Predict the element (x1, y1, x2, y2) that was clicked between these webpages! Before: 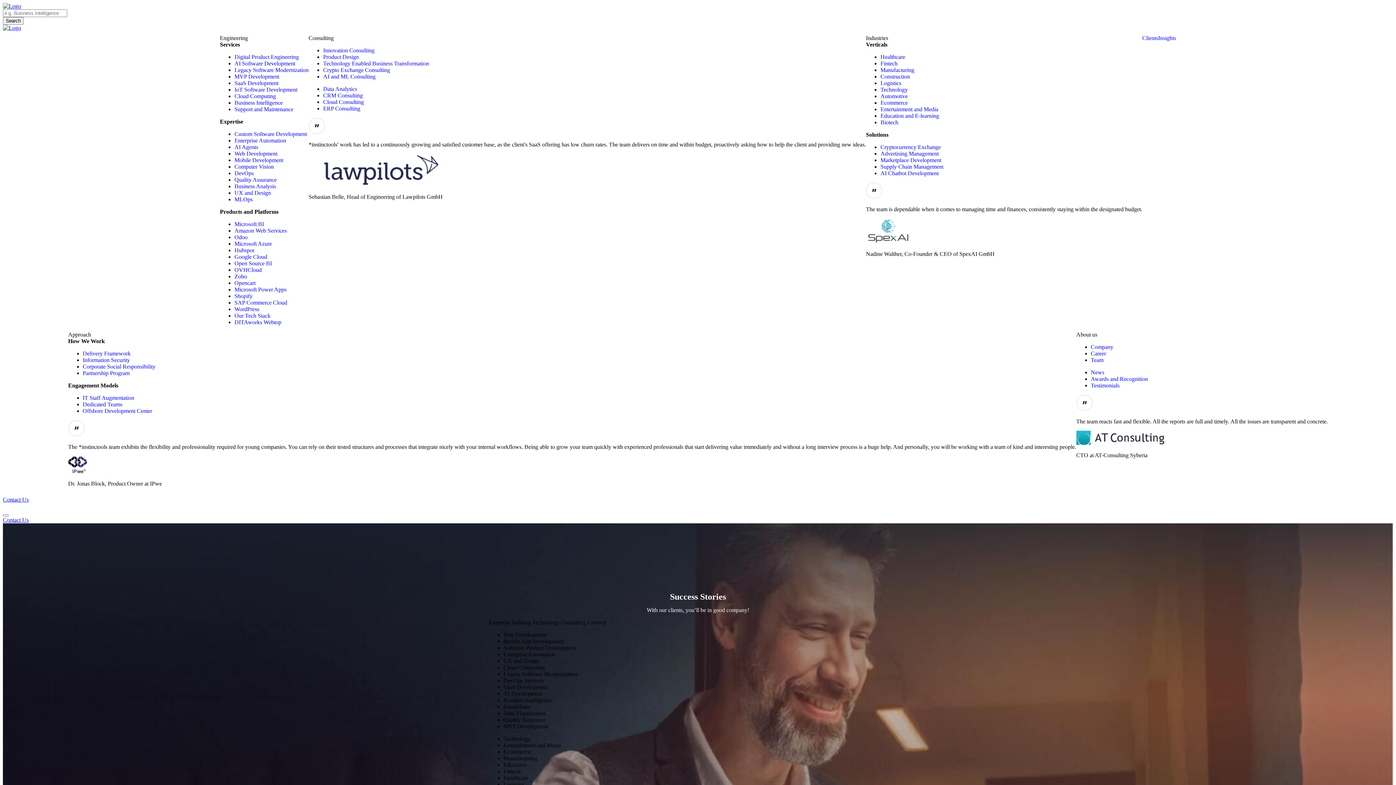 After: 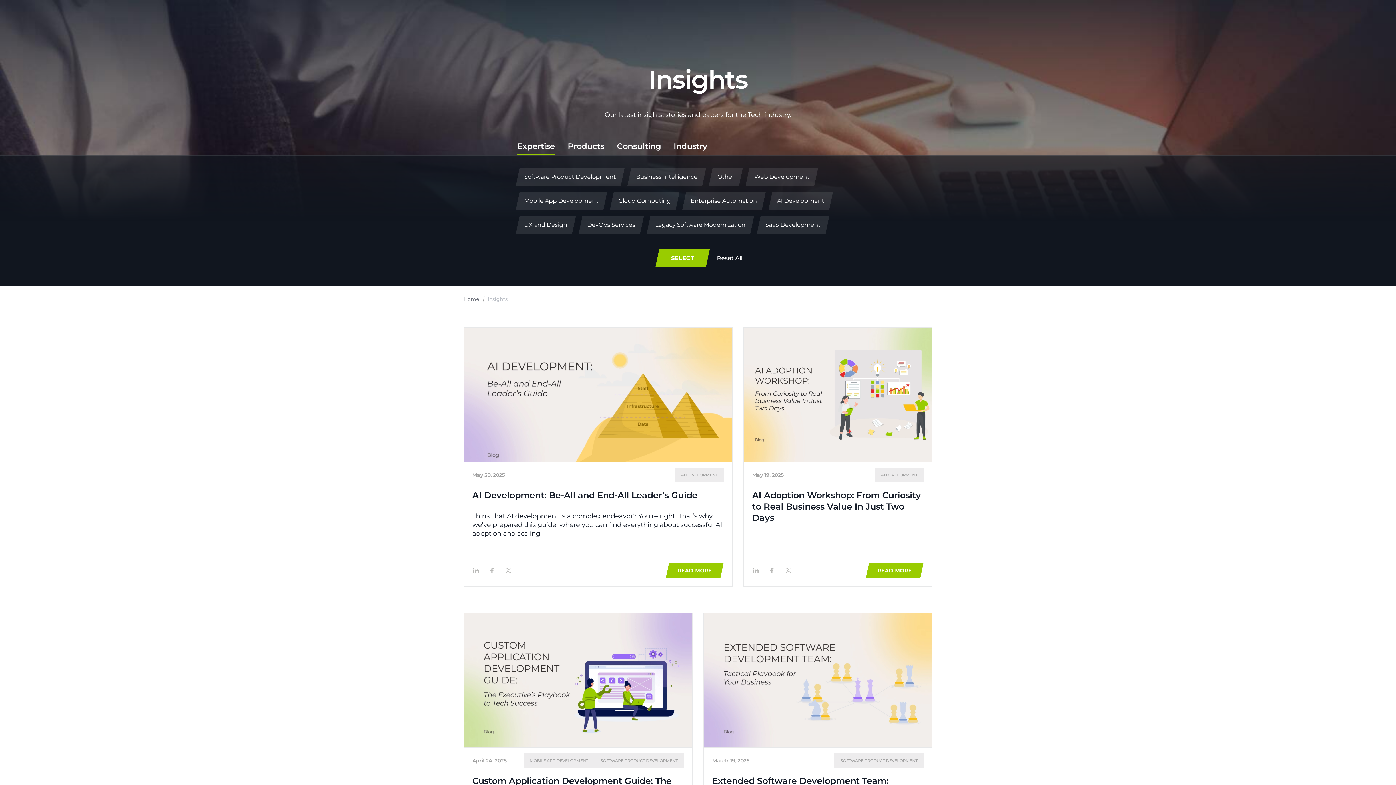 Action: label: Insights bbox: (1158, 34, 1176, 41)